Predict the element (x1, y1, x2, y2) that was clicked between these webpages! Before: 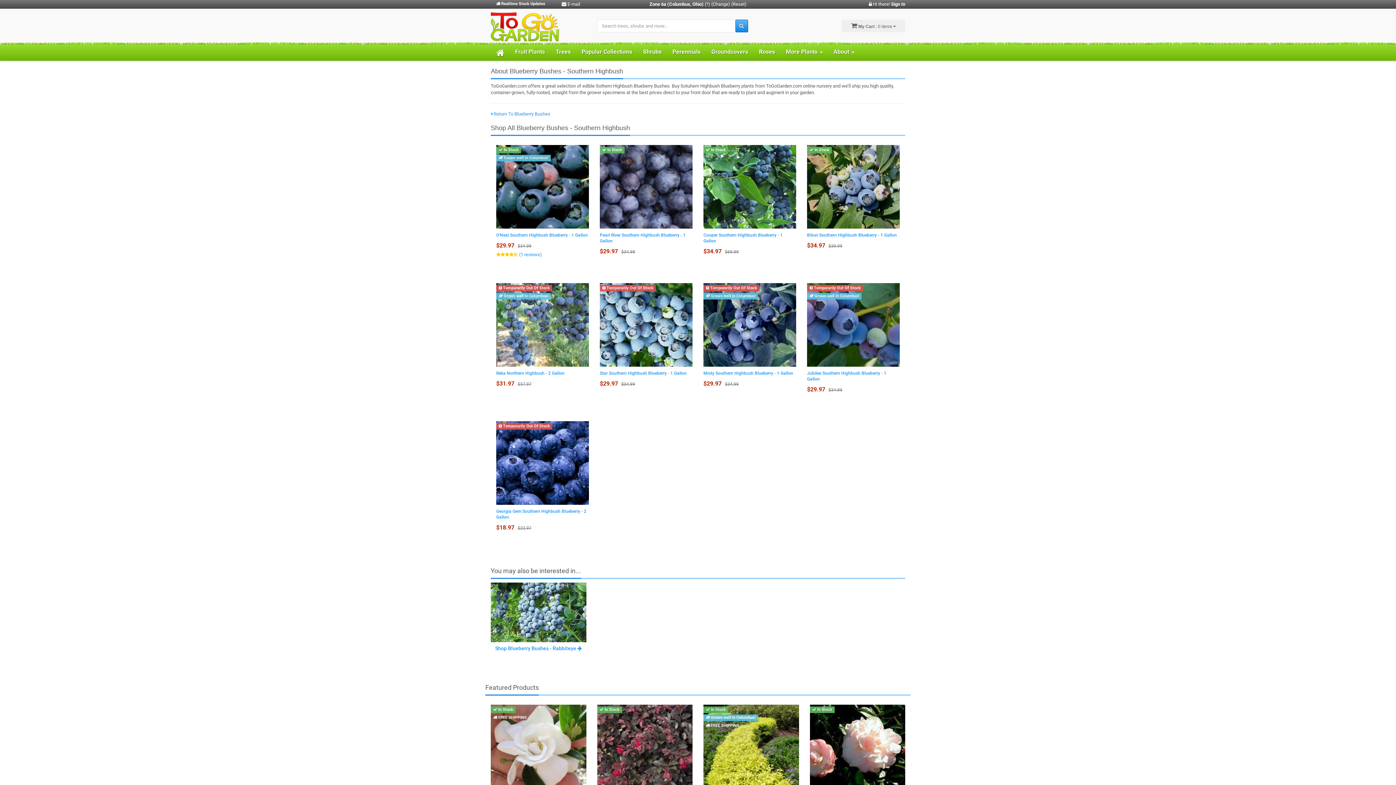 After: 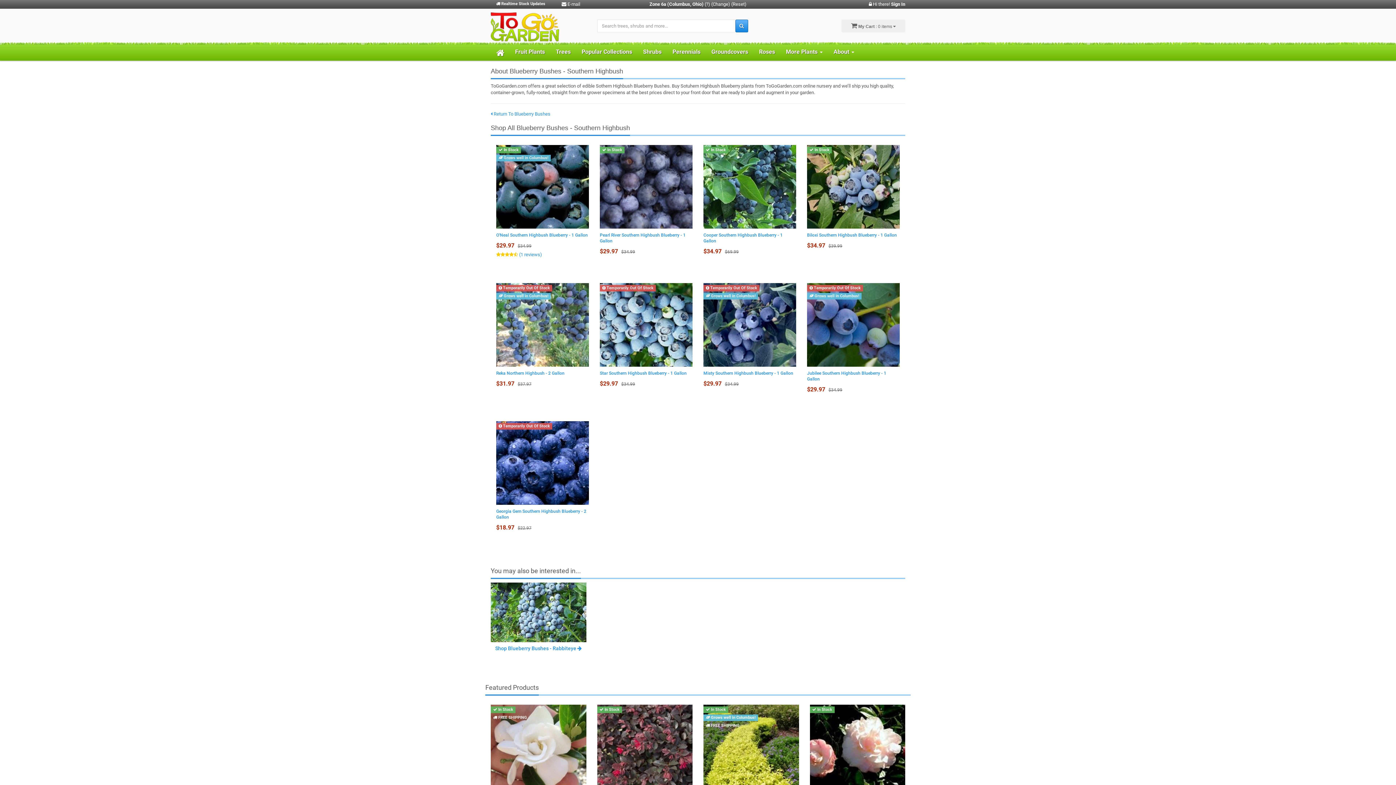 Action: bbox: (561, 1, 580, 6) label:  E-mail